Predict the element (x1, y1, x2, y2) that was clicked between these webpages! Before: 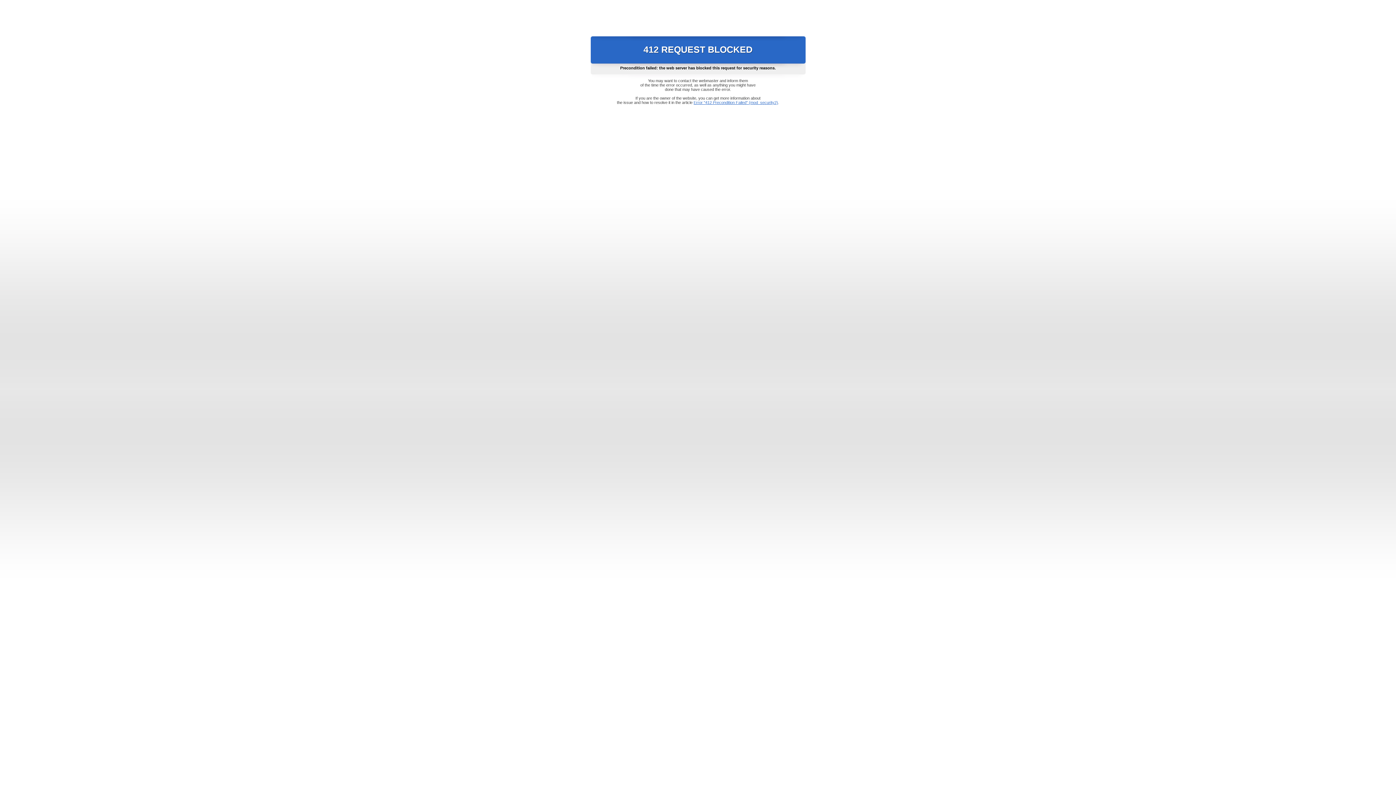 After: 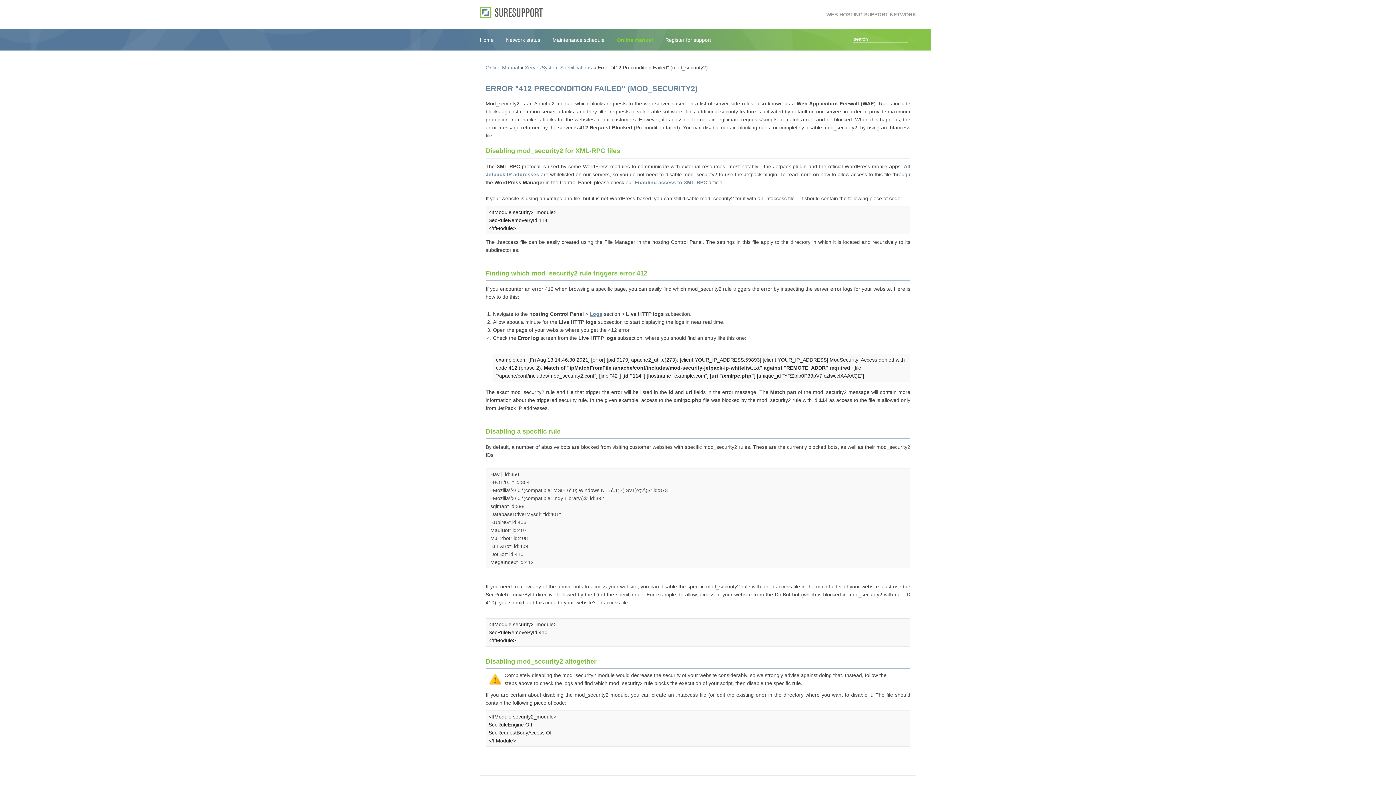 Action: bbox: (693, 100, 778, 104) label: Error "412 Precondition Failed" (mod_security2)